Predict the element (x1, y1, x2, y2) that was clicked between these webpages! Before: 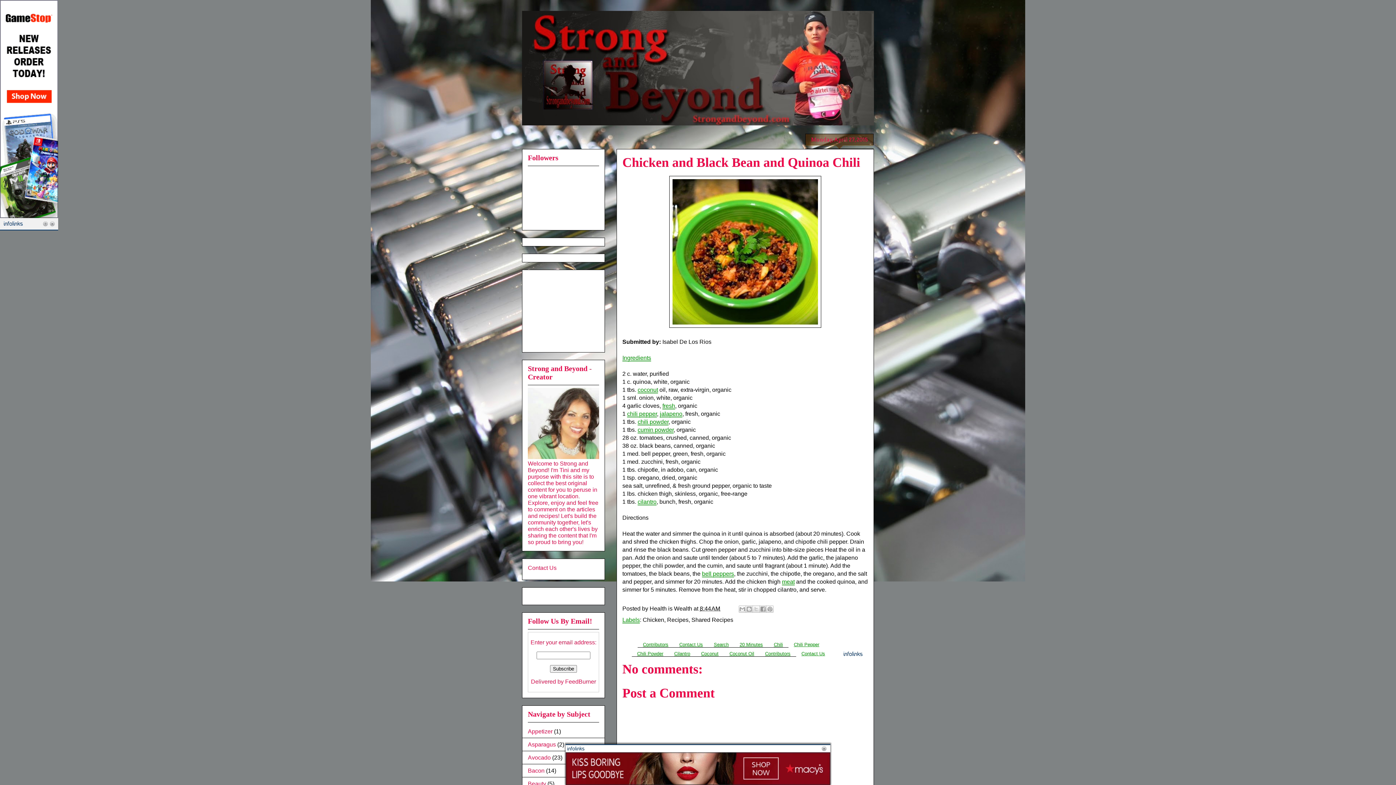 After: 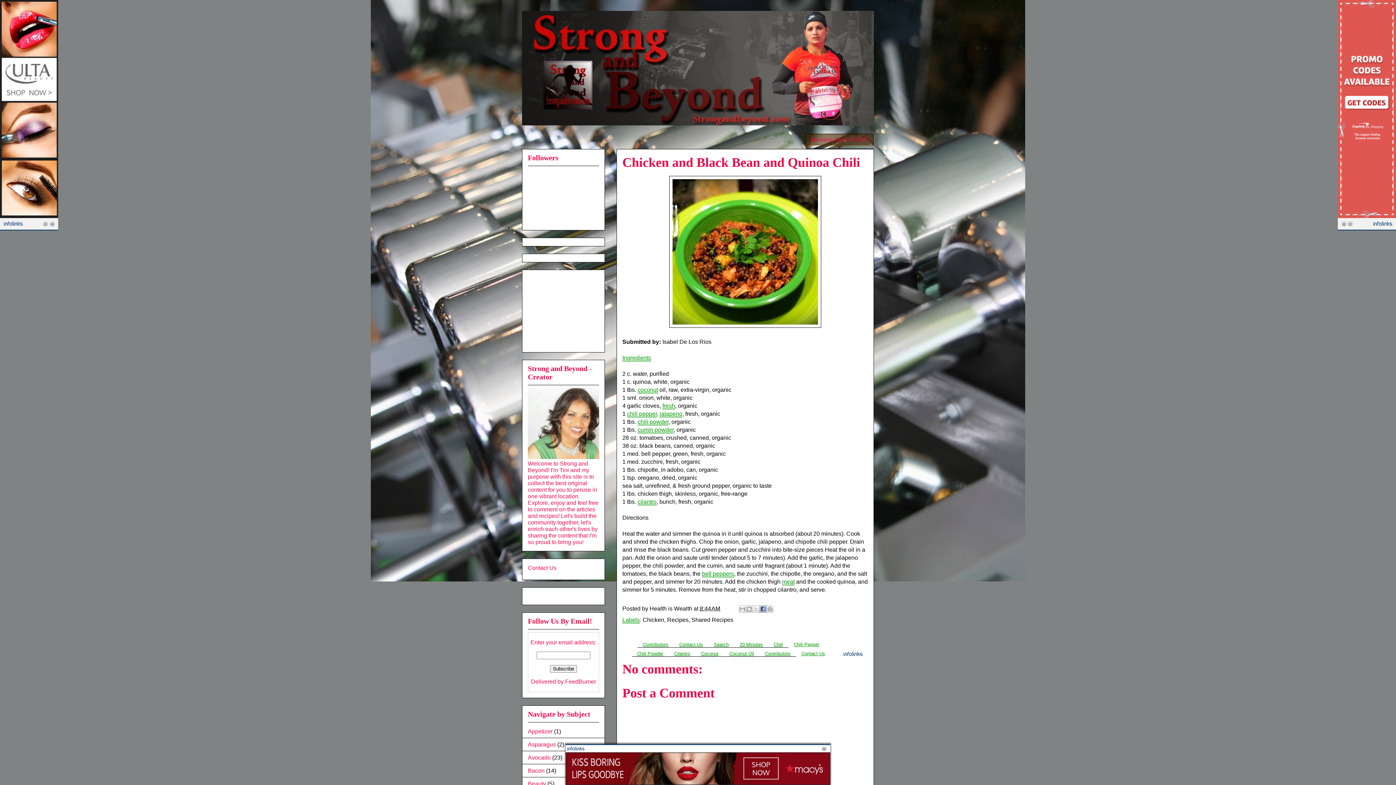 Action: bbox: (759, 605, 766, 613) label: Share to Facebook